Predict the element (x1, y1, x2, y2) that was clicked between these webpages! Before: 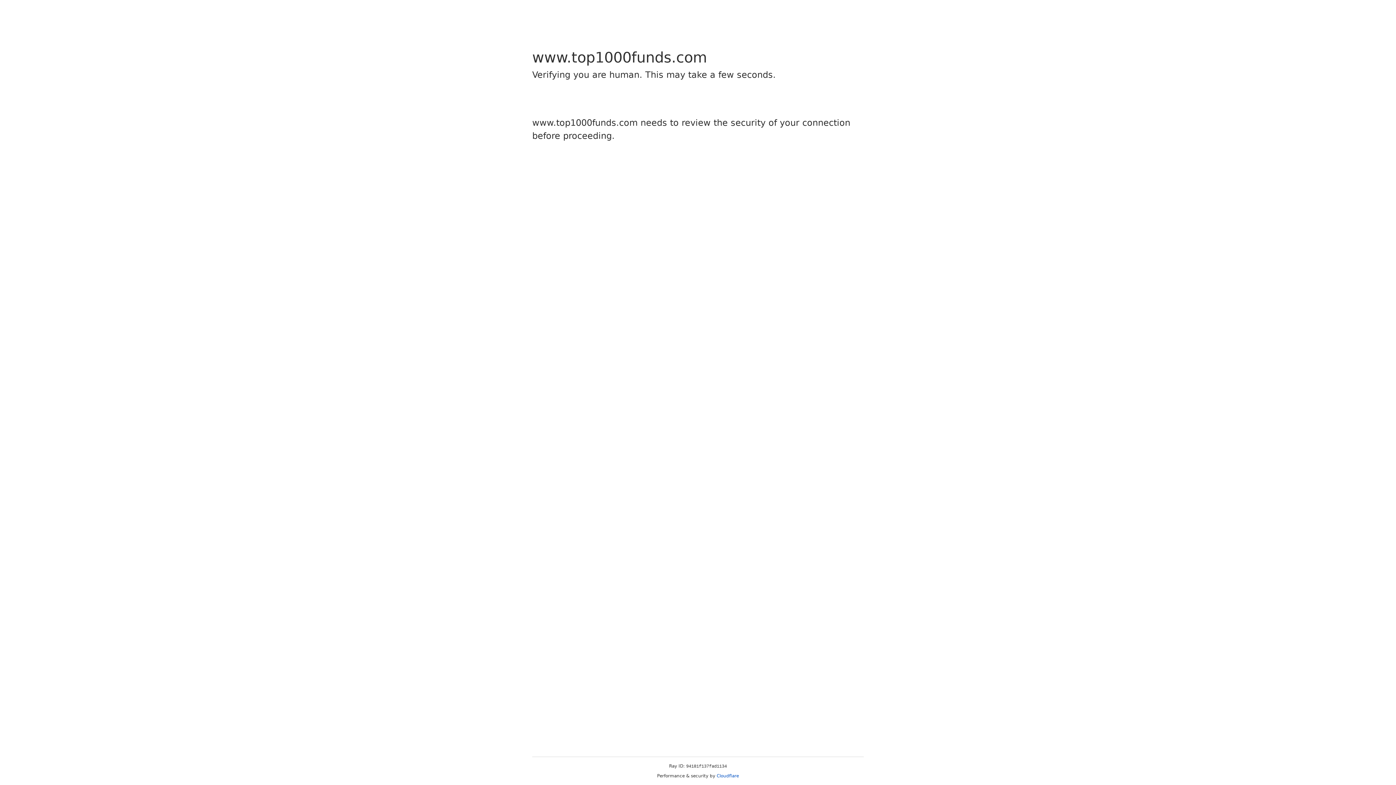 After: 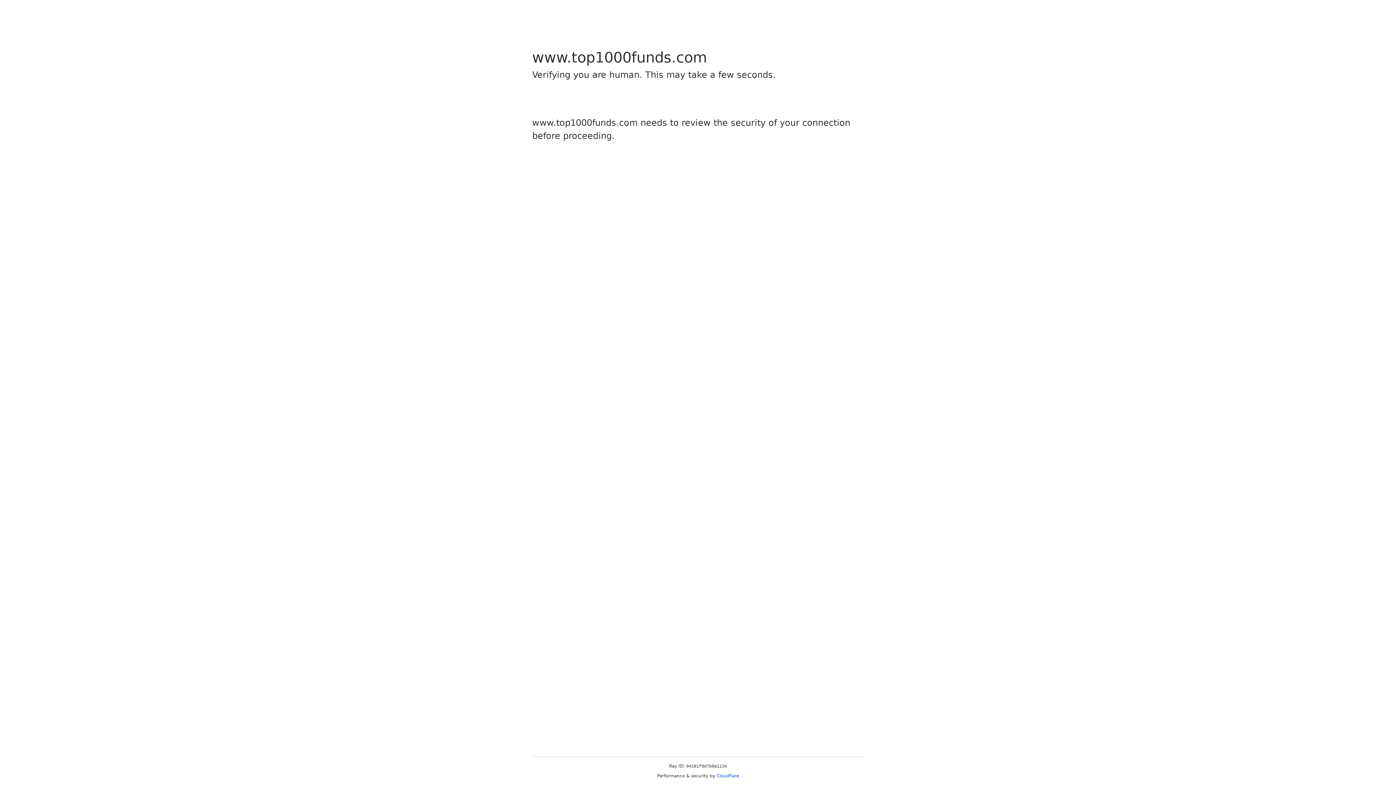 Action: bbox: (716, 773, 739, 778) label: Cloudflare